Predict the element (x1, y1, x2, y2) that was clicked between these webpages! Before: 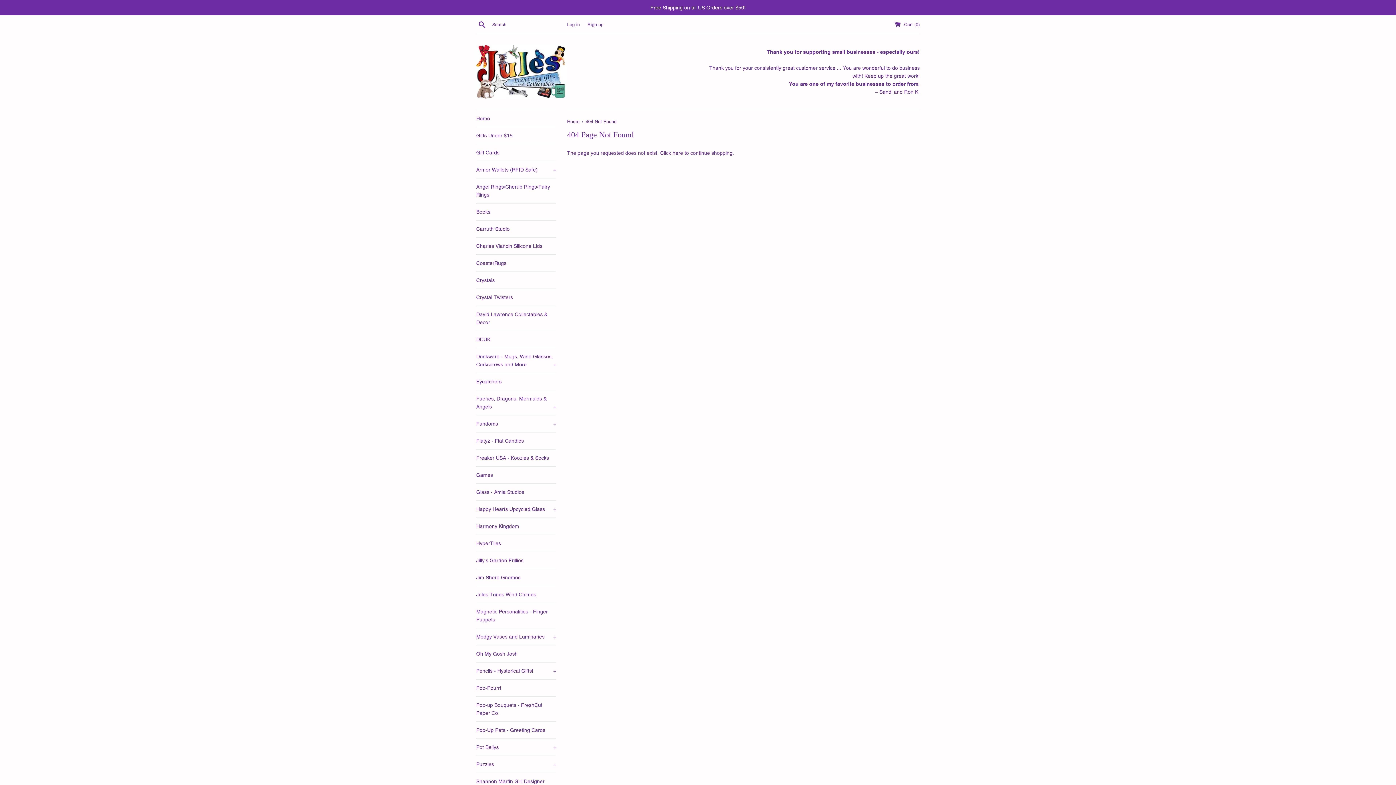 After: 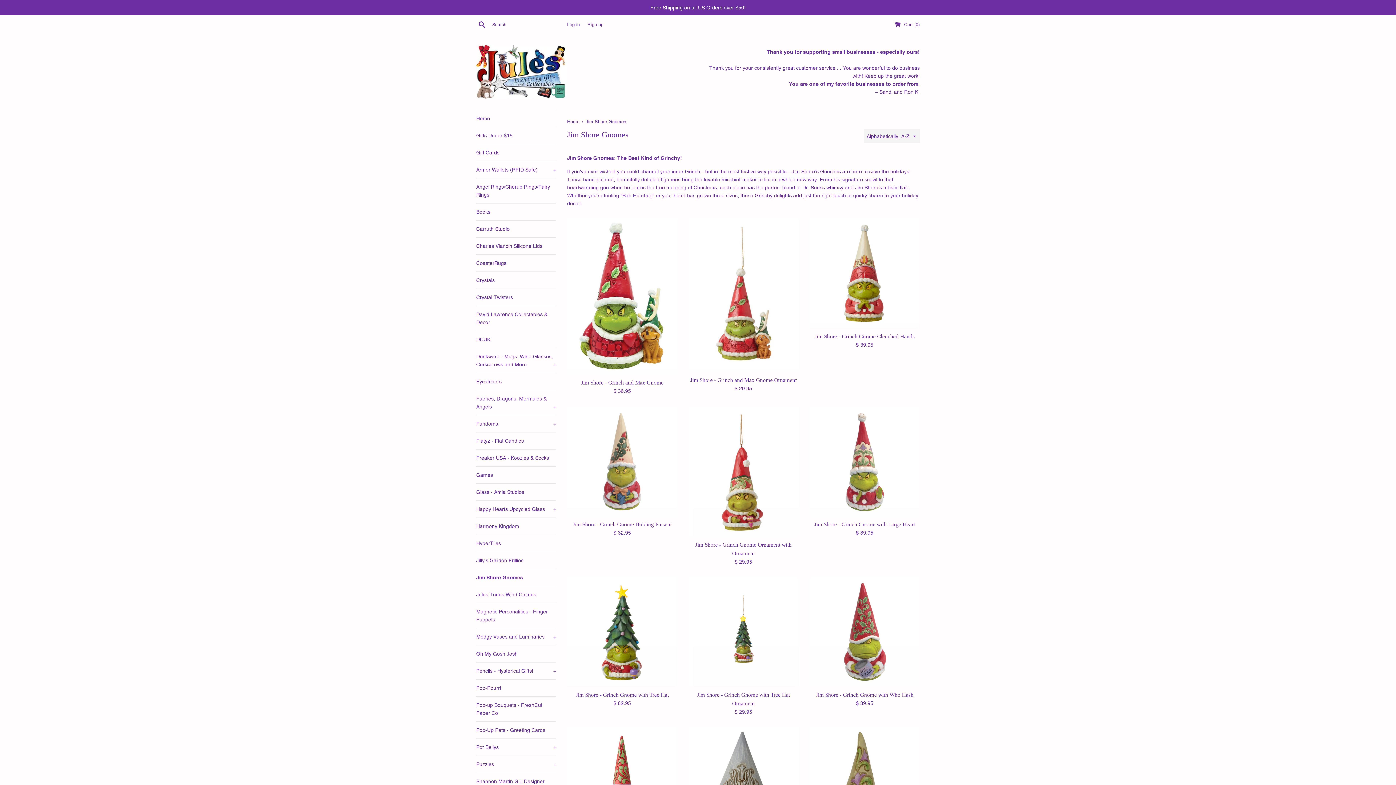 Action: bbox: (476, 569, 556, 586) label: Jim Shore Gnomes